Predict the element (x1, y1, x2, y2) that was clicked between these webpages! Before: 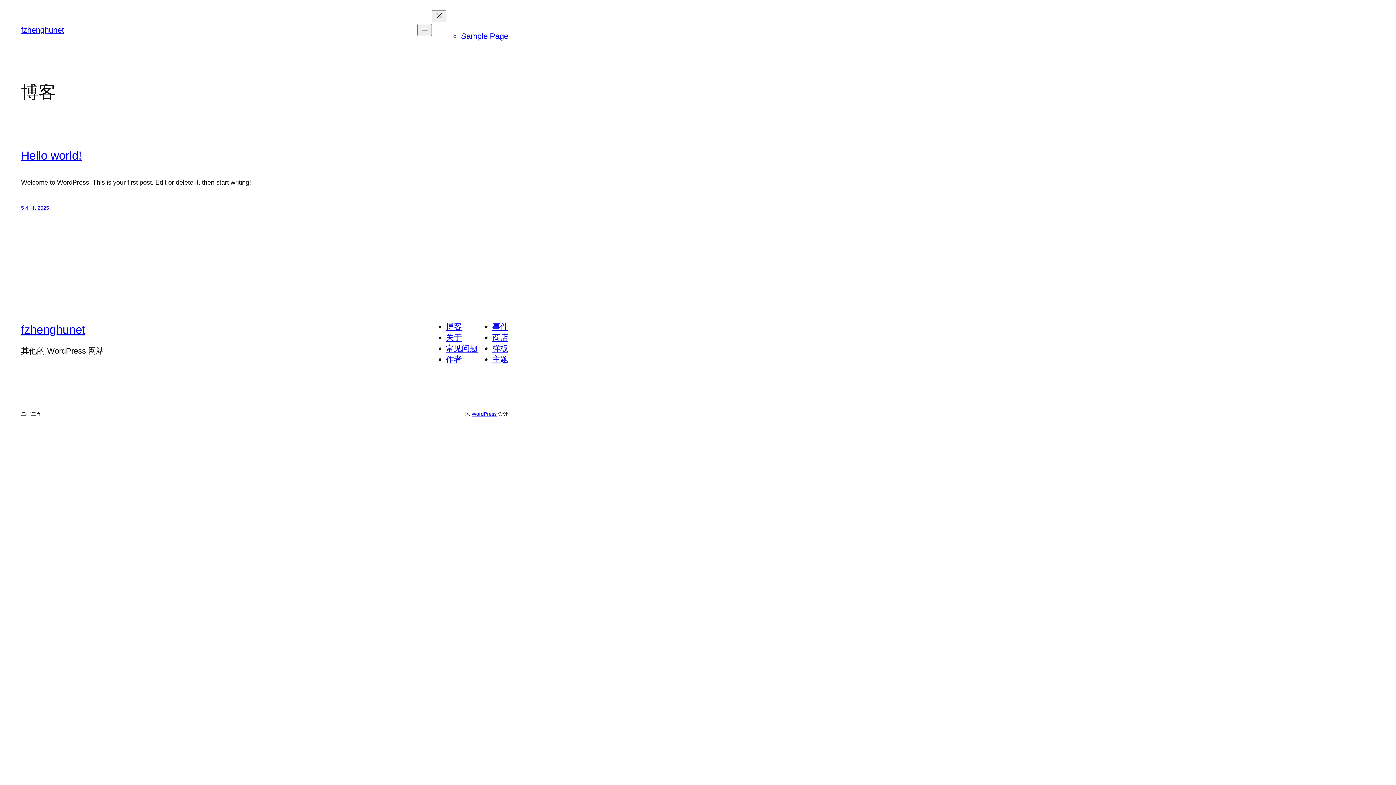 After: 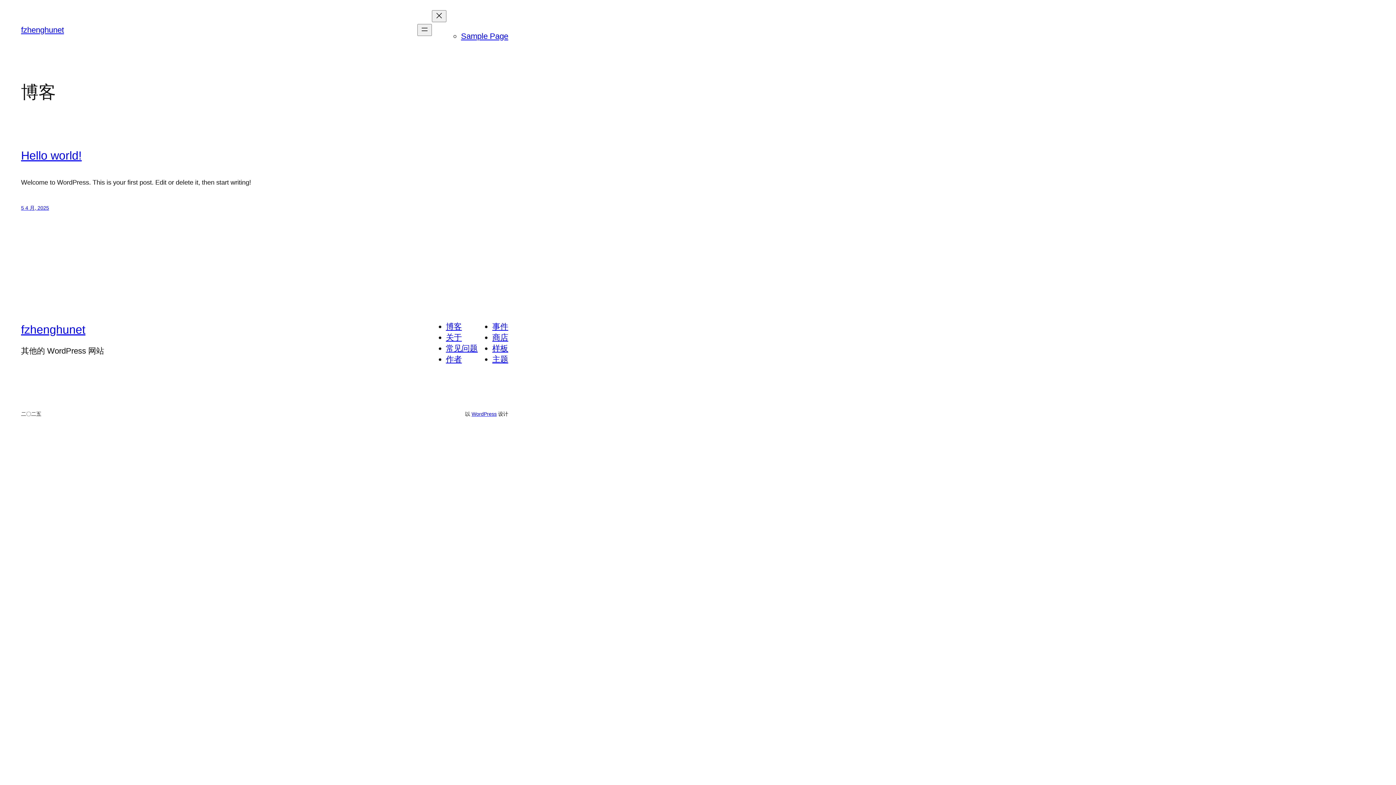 Action: bbox: (492, 344, 508, 353) label: 样板